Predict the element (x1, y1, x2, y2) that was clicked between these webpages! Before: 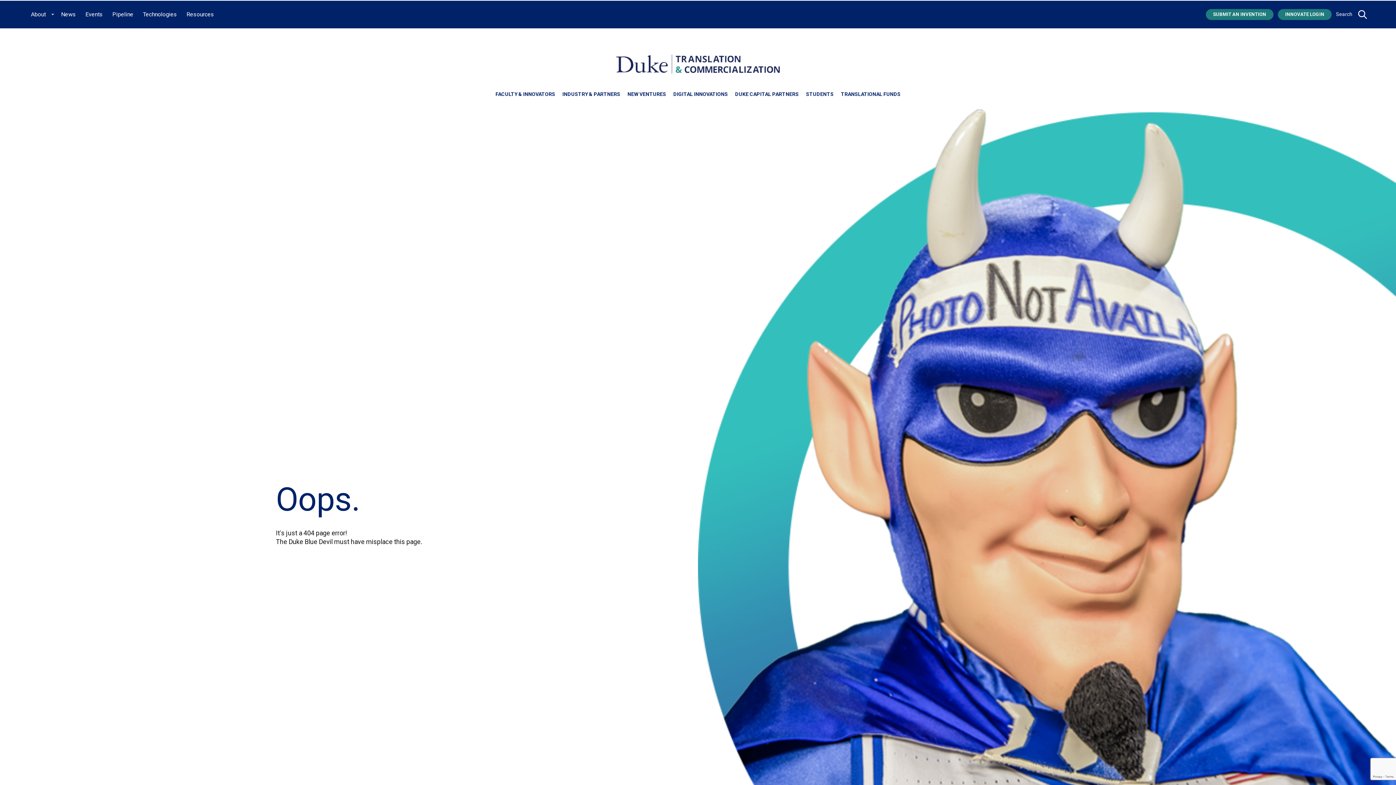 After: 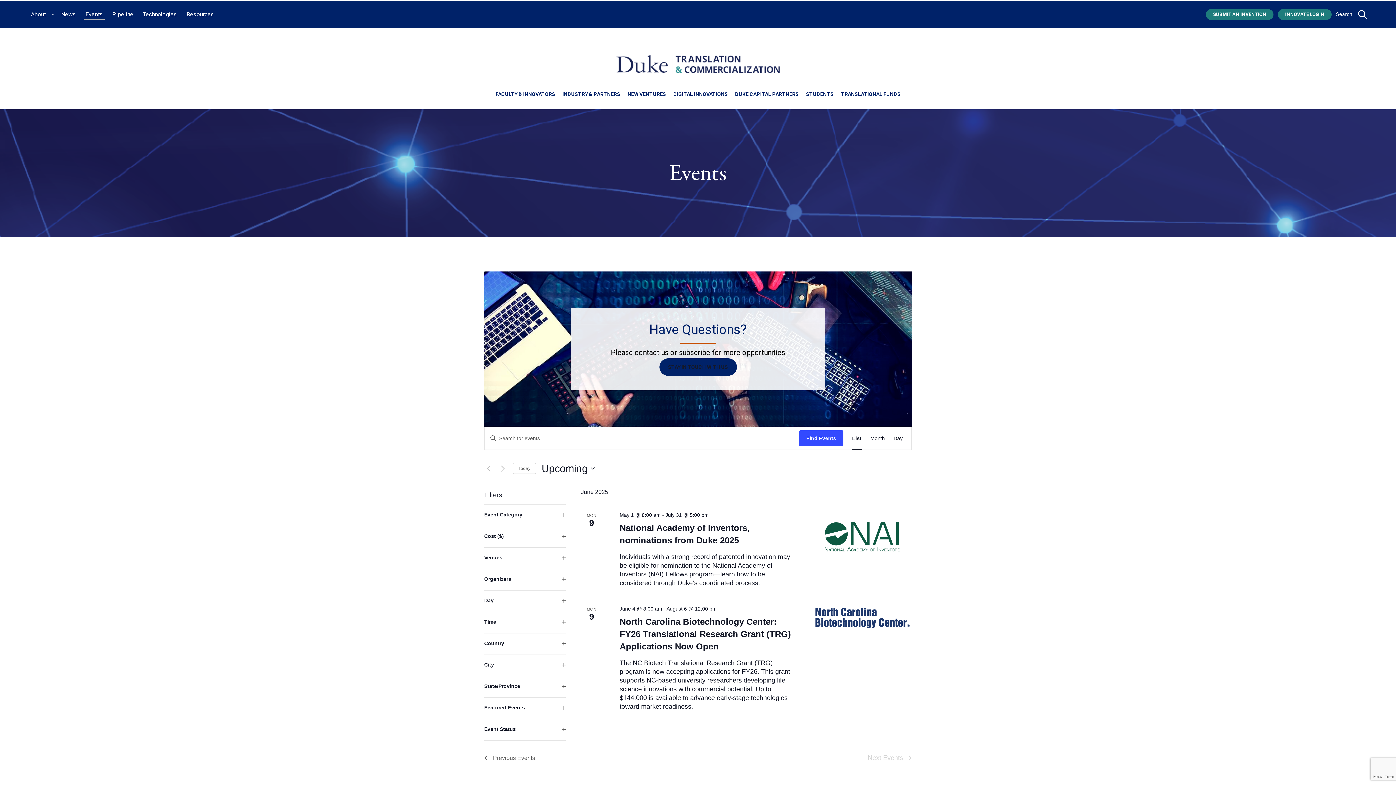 Action: label: Events bbox: (83, 9, 104, 19)